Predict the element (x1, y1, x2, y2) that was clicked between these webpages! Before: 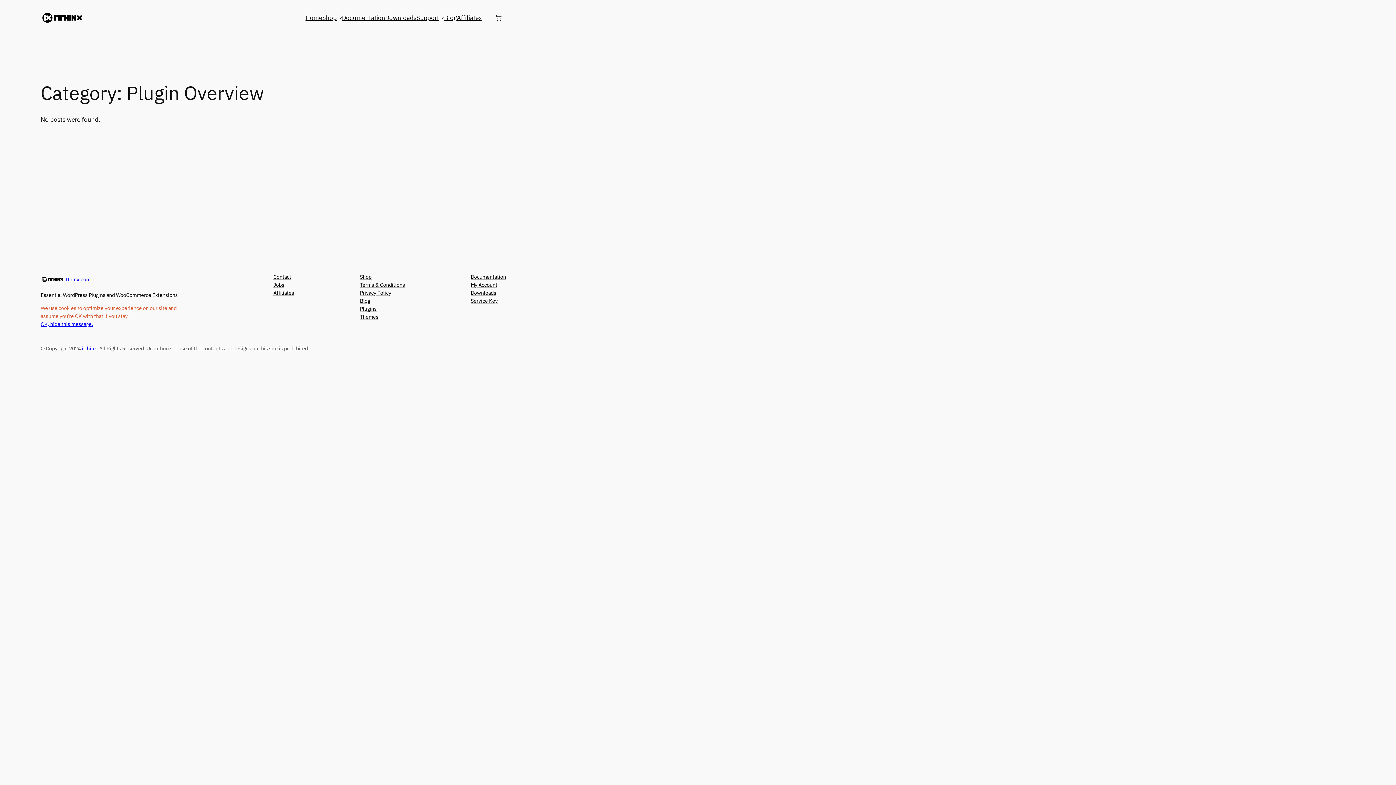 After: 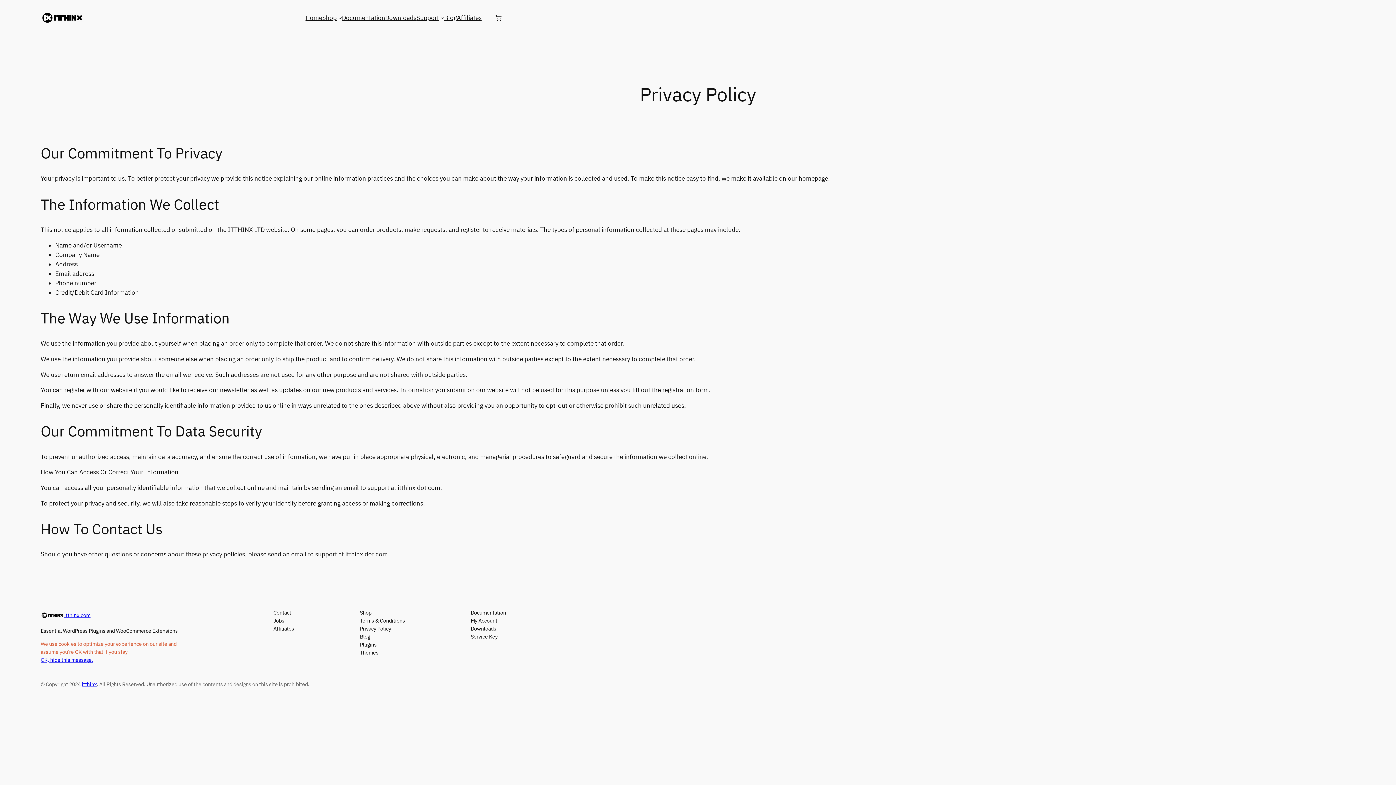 Action: label: Privacy Policy bbox: (360, 289, 391, 297)